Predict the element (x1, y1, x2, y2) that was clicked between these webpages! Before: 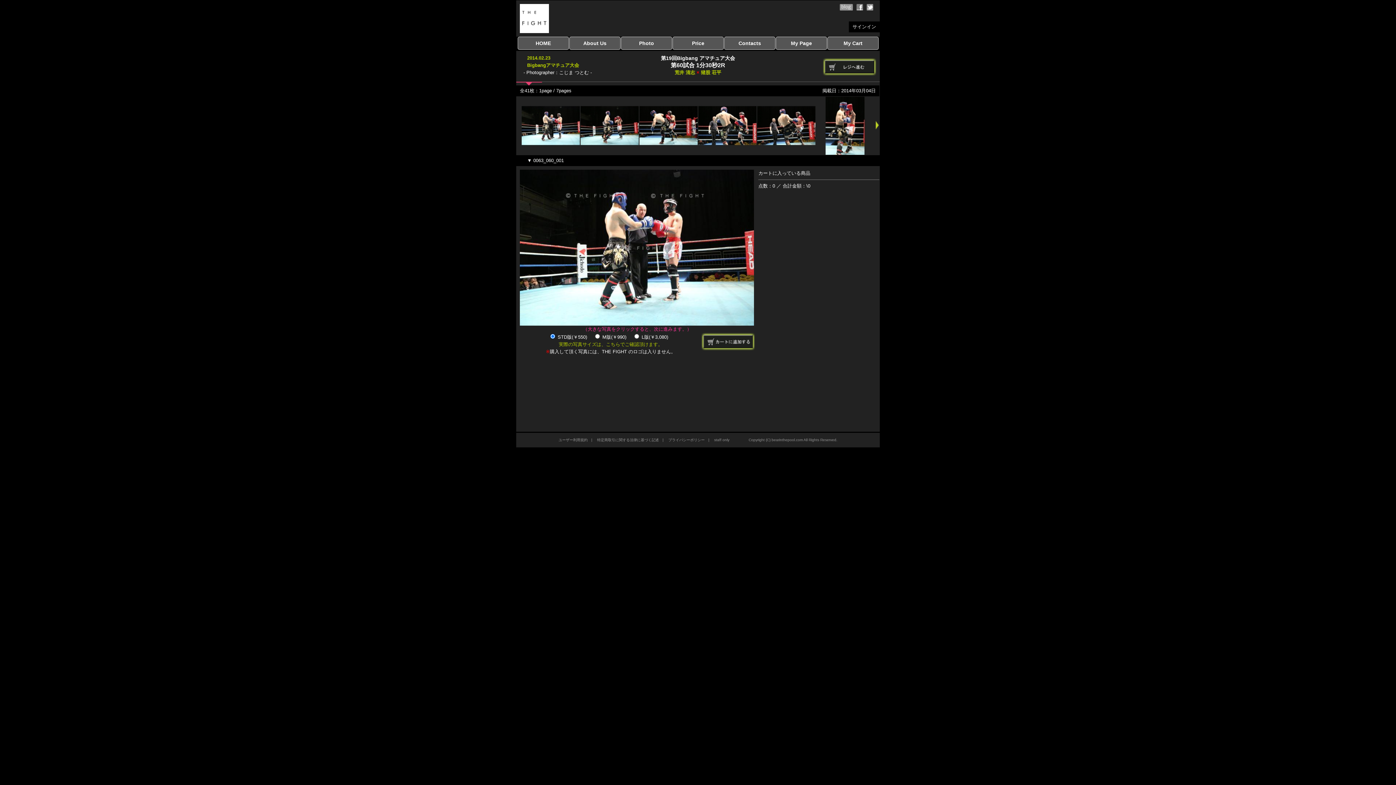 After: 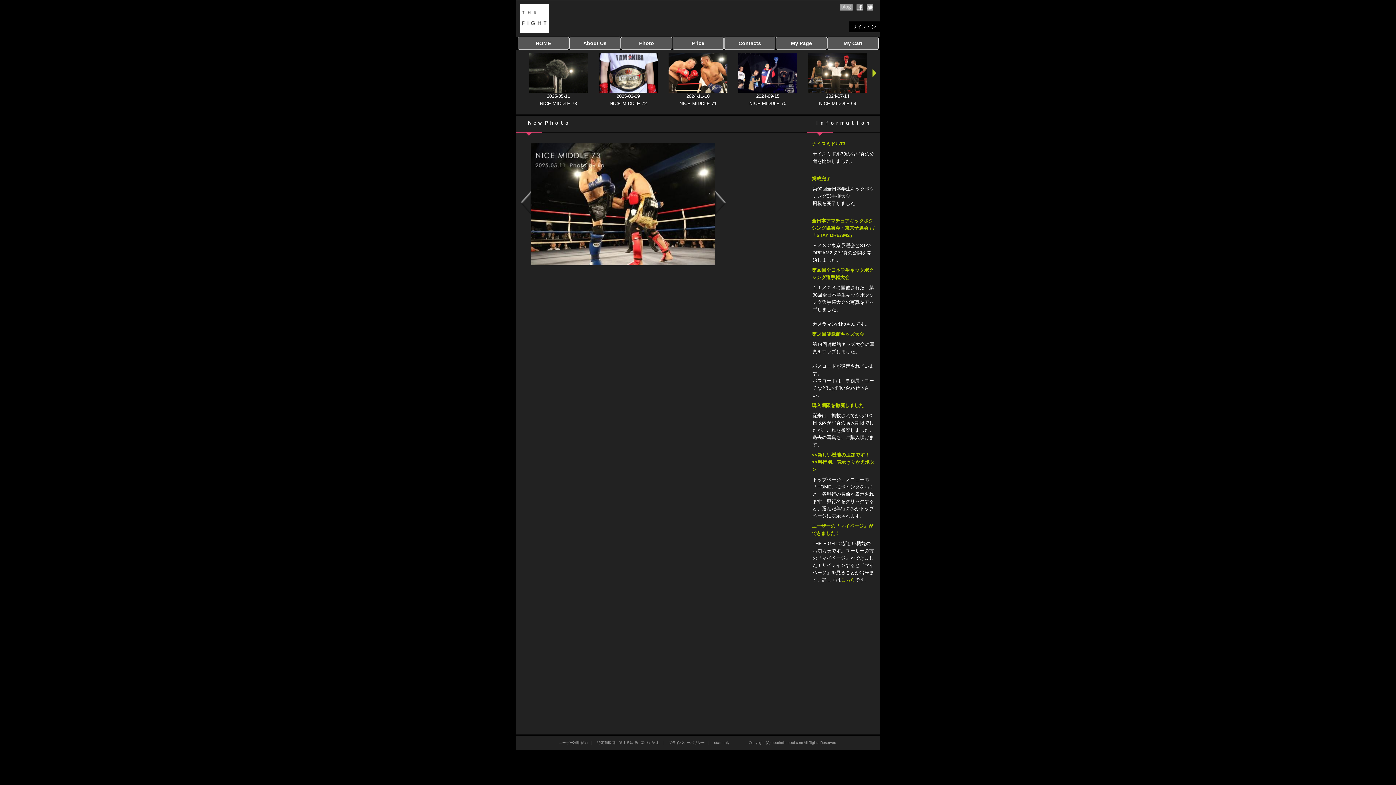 Action: bbox: (520, 4, 549, 33)